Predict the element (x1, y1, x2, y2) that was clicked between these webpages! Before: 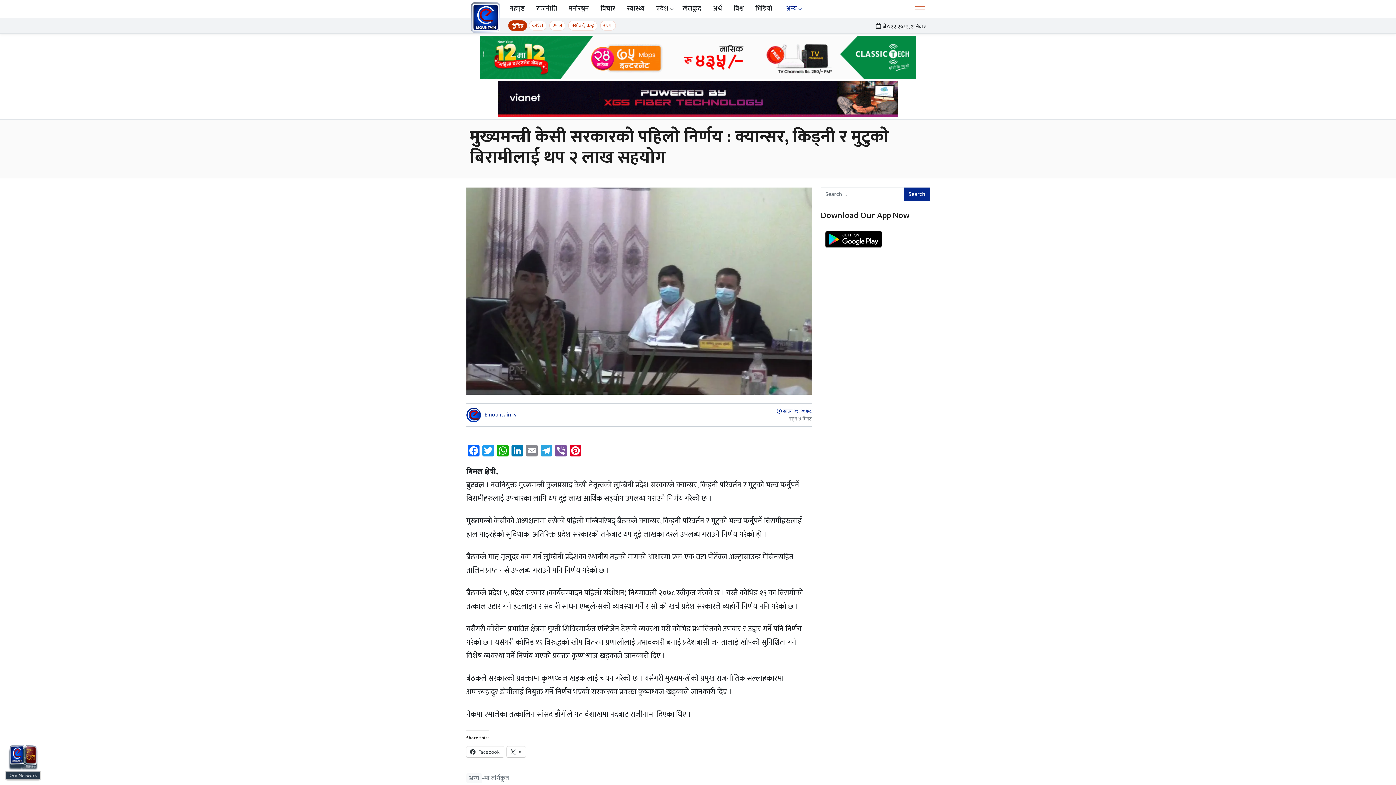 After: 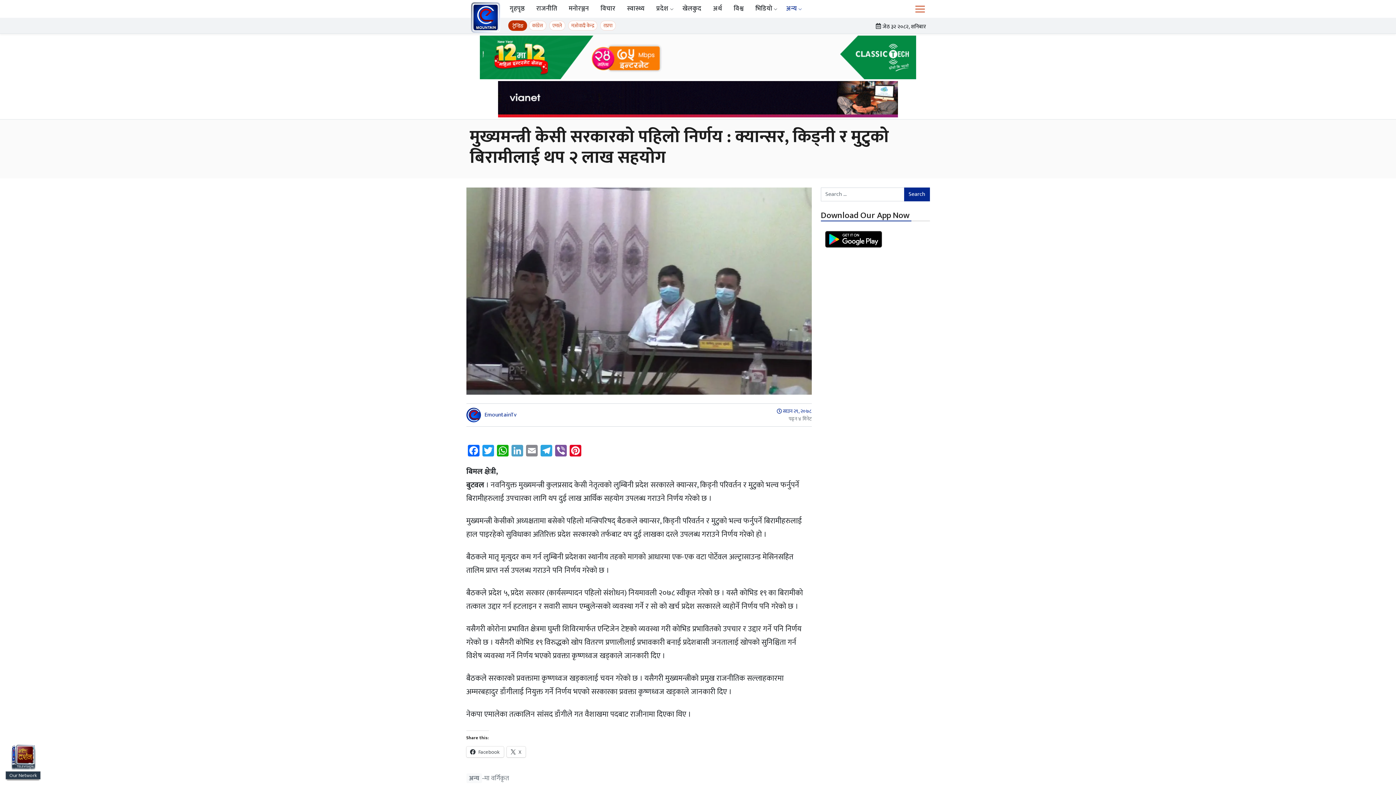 Action: label: LinkedIn bbox: (510, 445, 524, 459)